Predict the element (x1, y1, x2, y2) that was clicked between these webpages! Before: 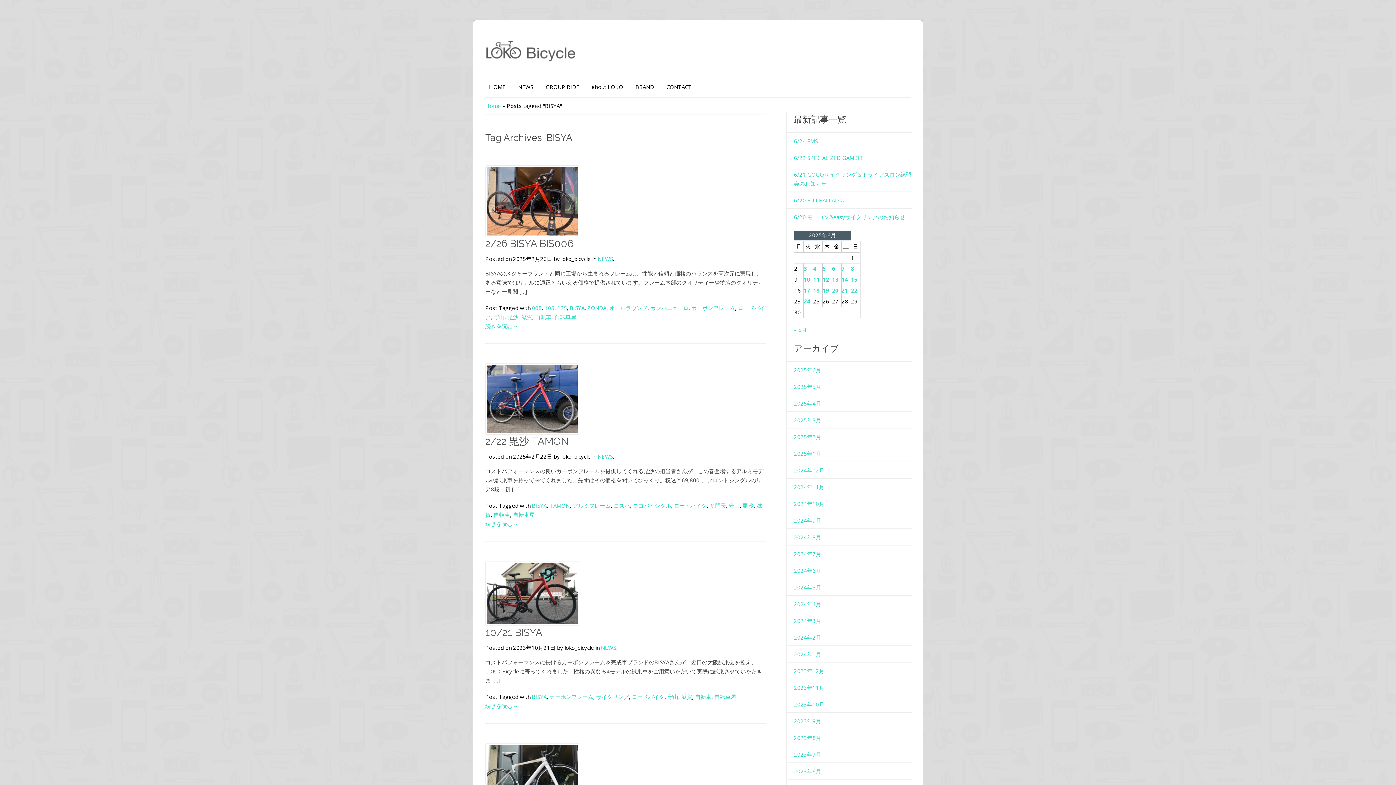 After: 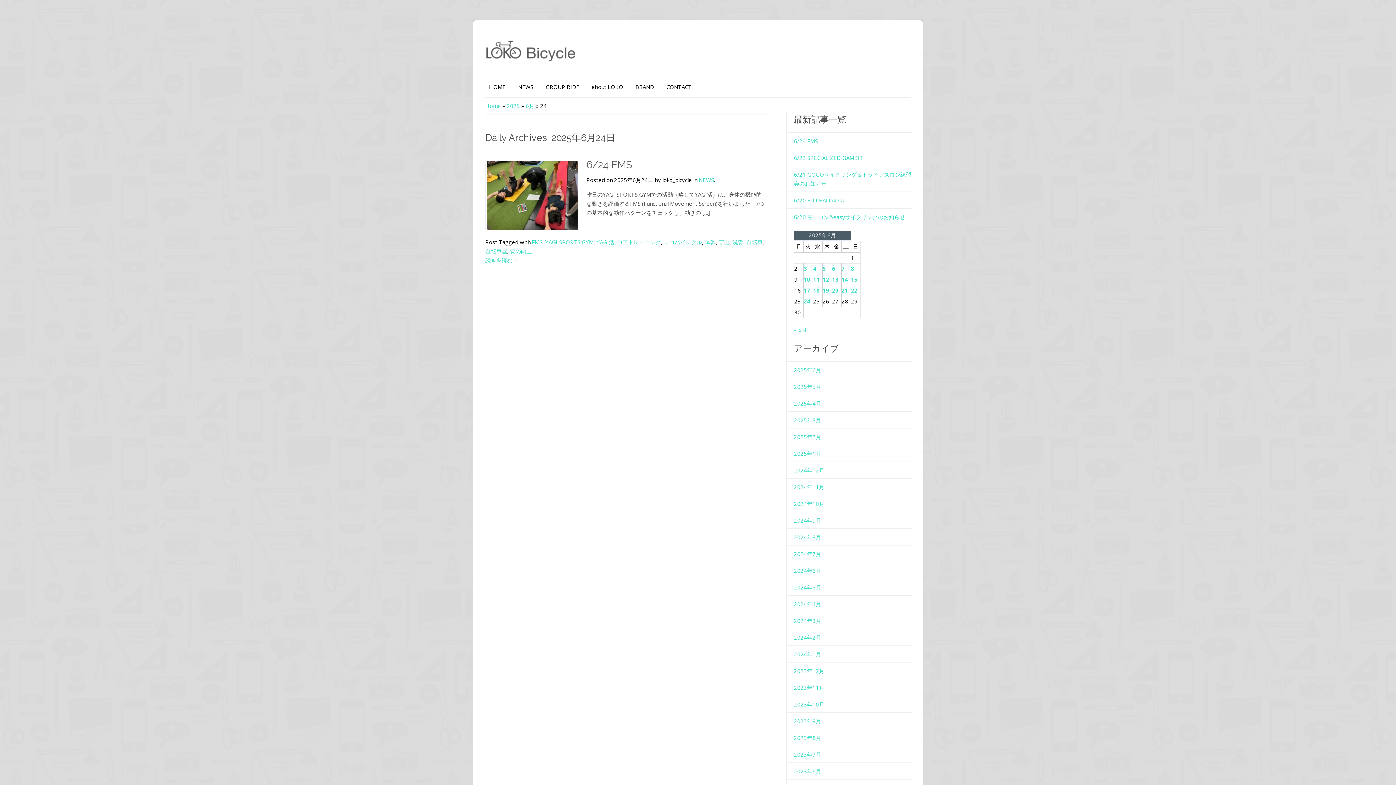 Action: label: 2025年6月24日 に投稿を公開 bbox: (803, 297, 810, 305)